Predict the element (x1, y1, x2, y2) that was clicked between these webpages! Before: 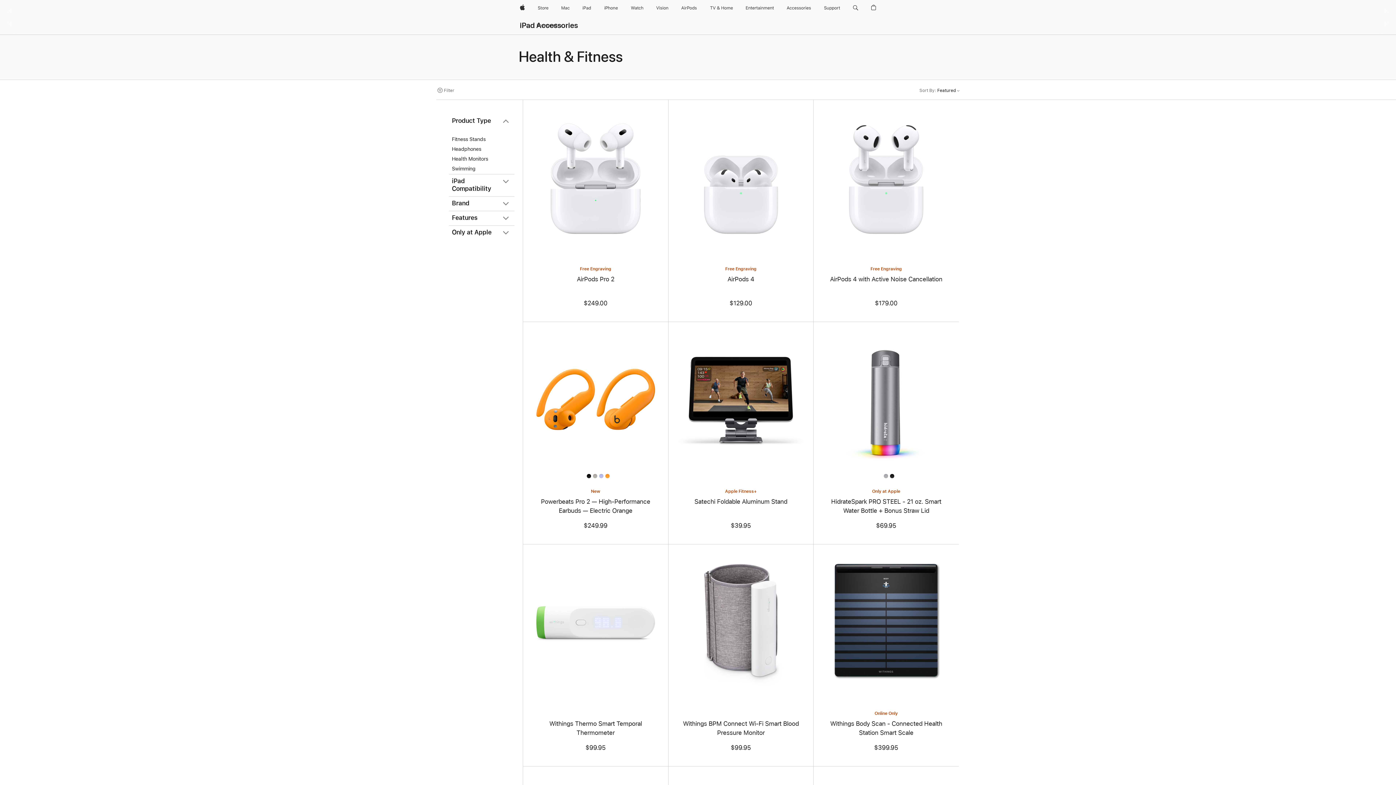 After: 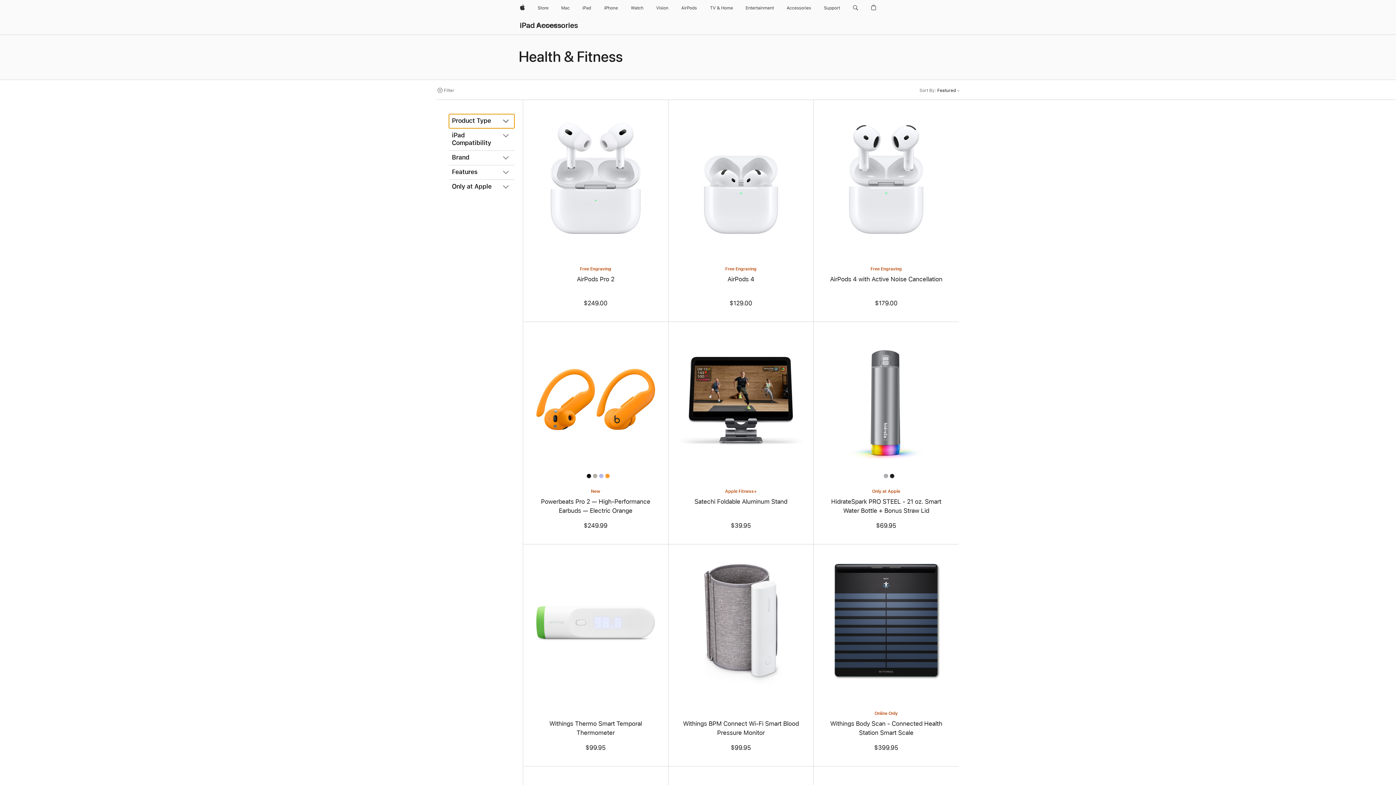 Action: bbox: (449, 114, 514, 128) label: Product Type